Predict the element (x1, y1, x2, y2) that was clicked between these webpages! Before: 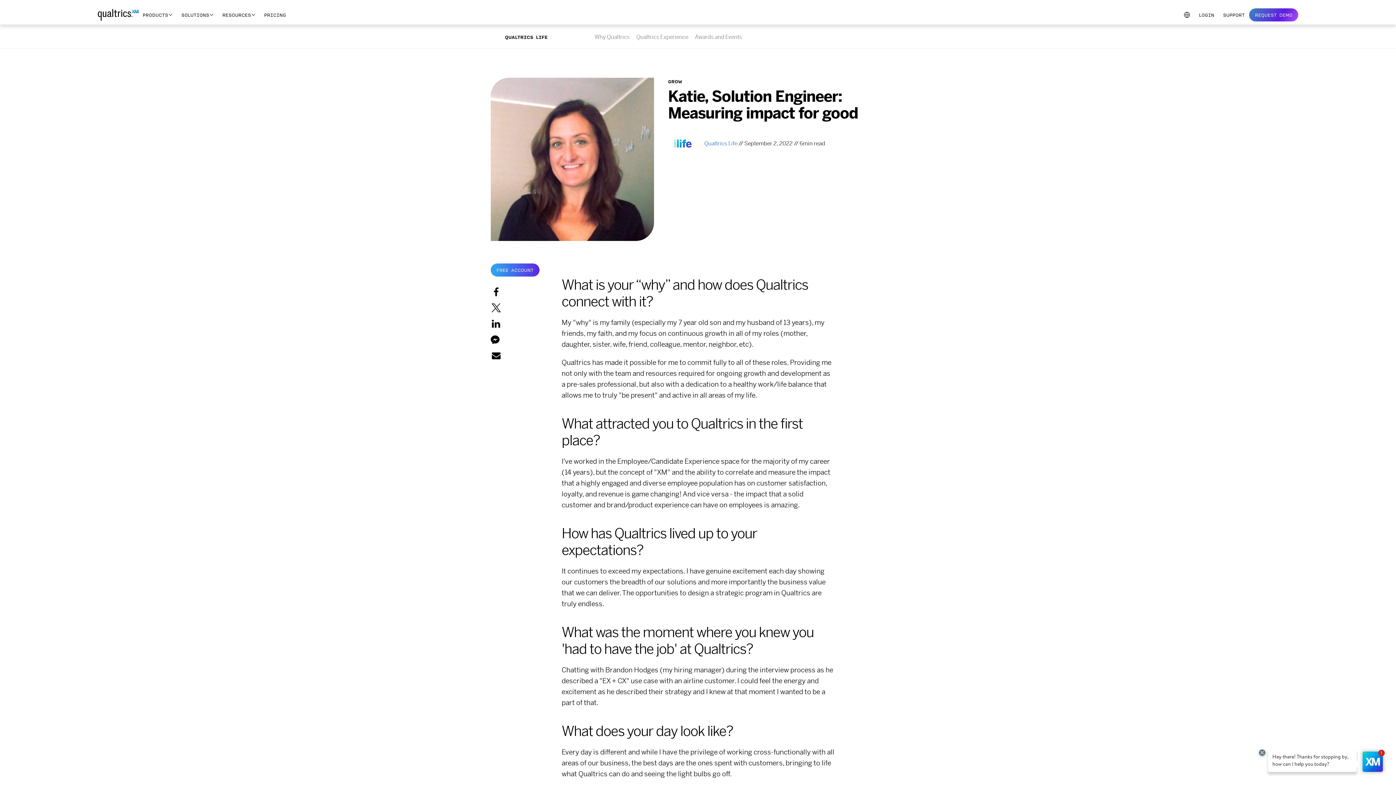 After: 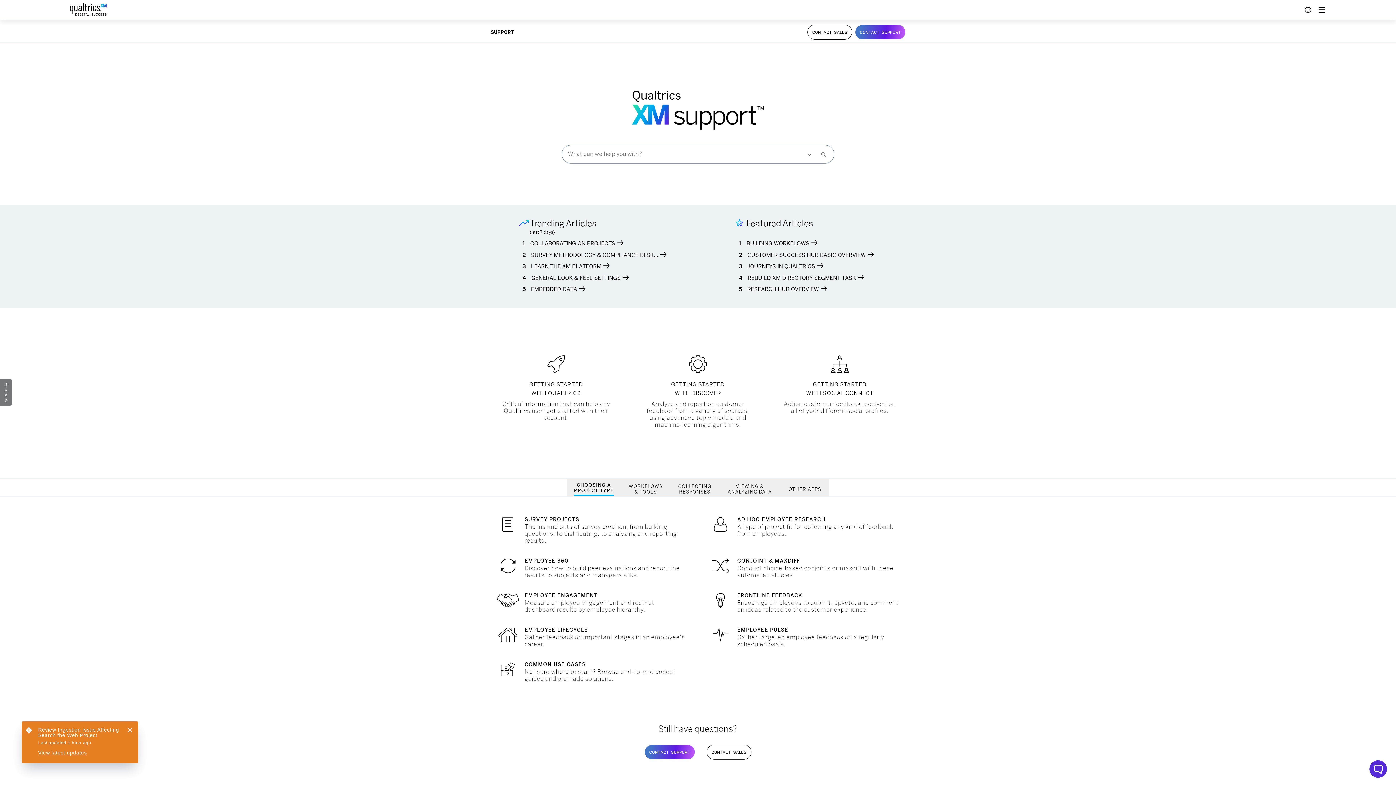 Action: label: SUPPORT bbox: (1218, 8, 1249, 21)